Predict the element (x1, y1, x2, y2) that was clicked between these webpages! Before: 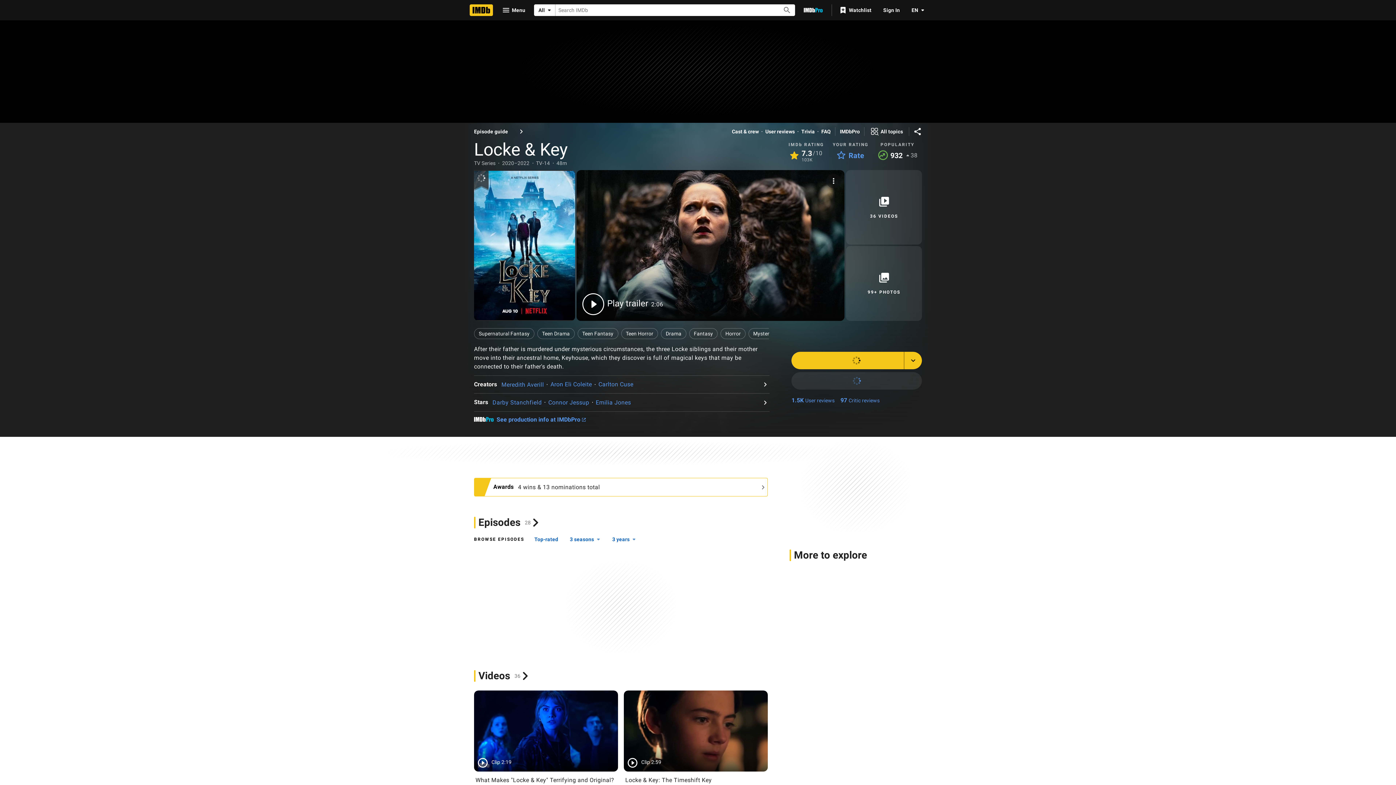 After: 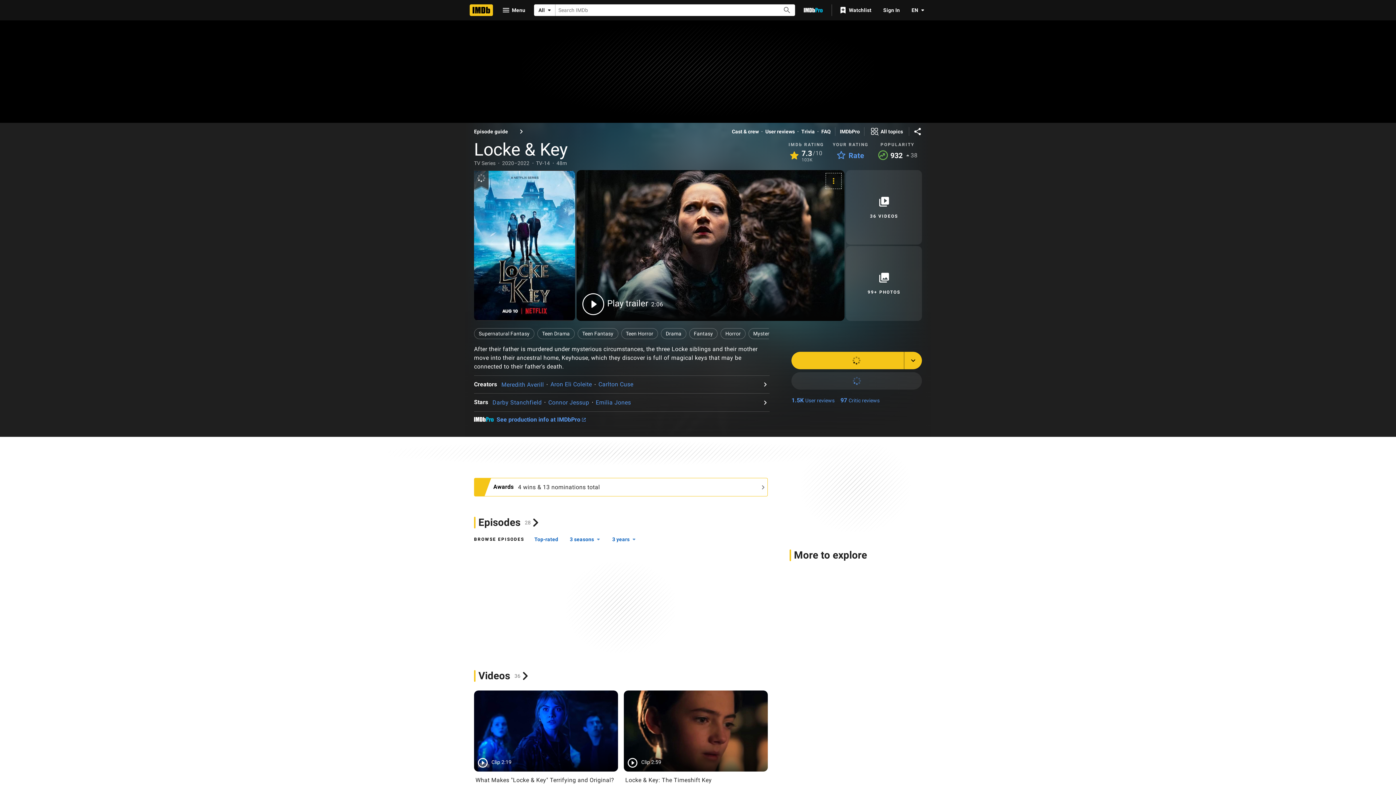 Action: bbox: (826, 173, 841, 188)